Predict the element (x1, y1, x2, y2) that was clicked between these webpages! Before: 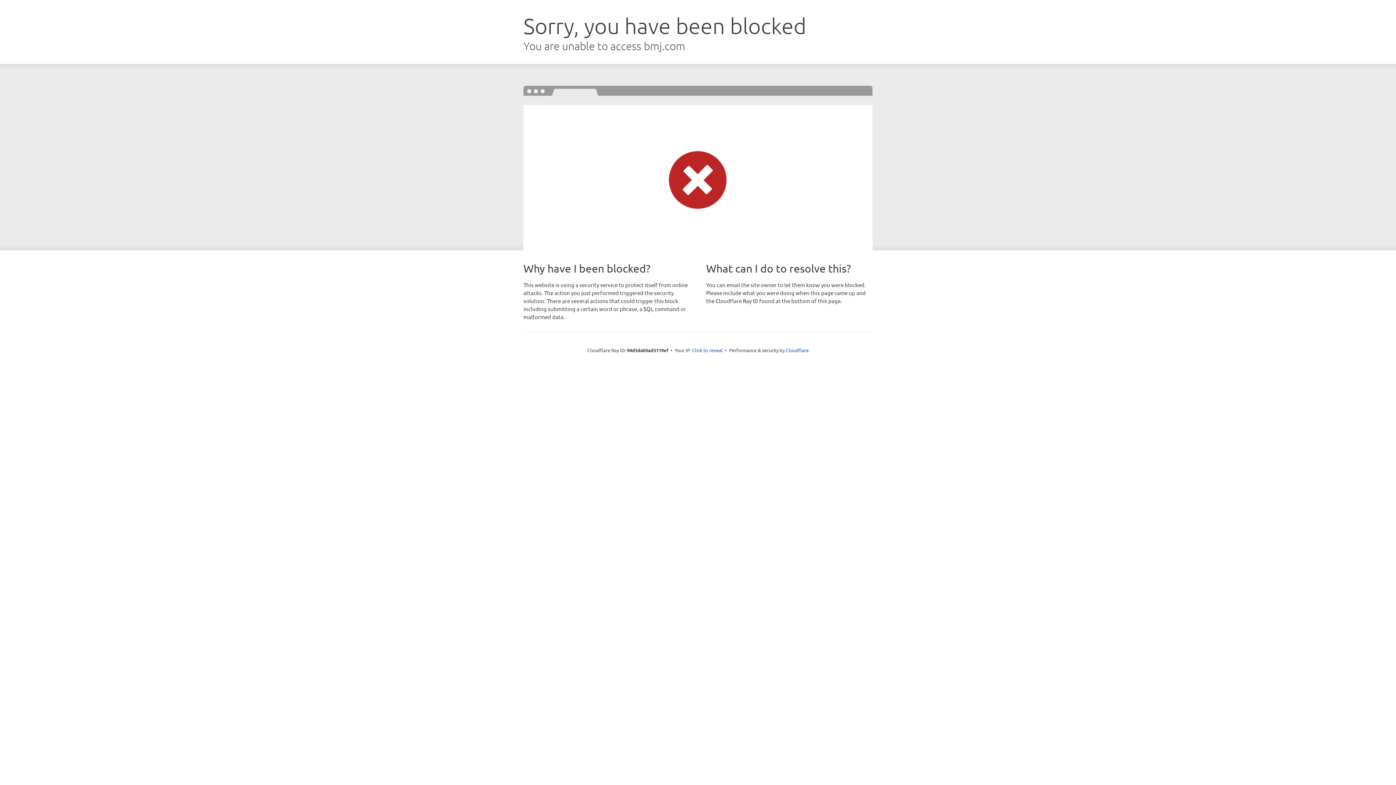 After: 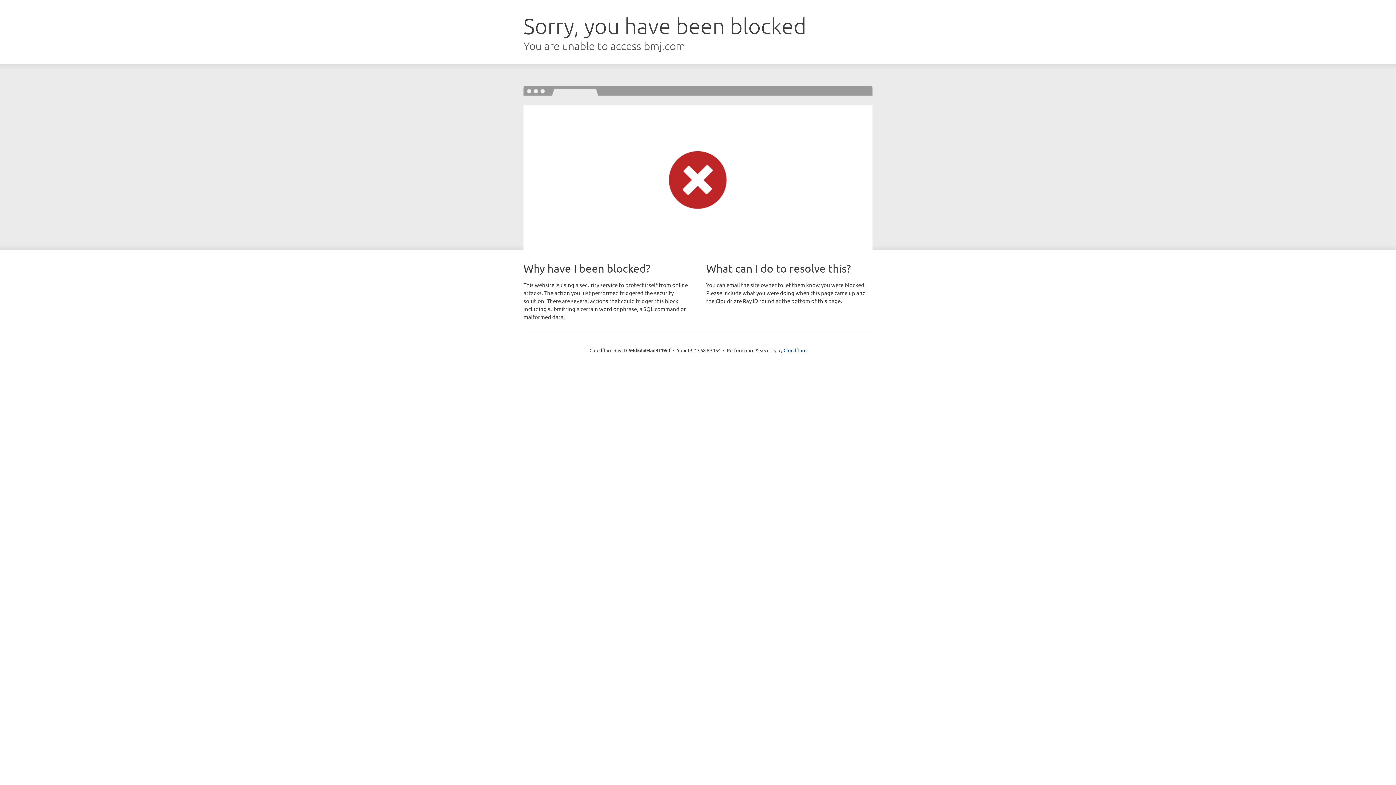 Action: label: Click to reveal bbox: (692, 346, 722, 353)